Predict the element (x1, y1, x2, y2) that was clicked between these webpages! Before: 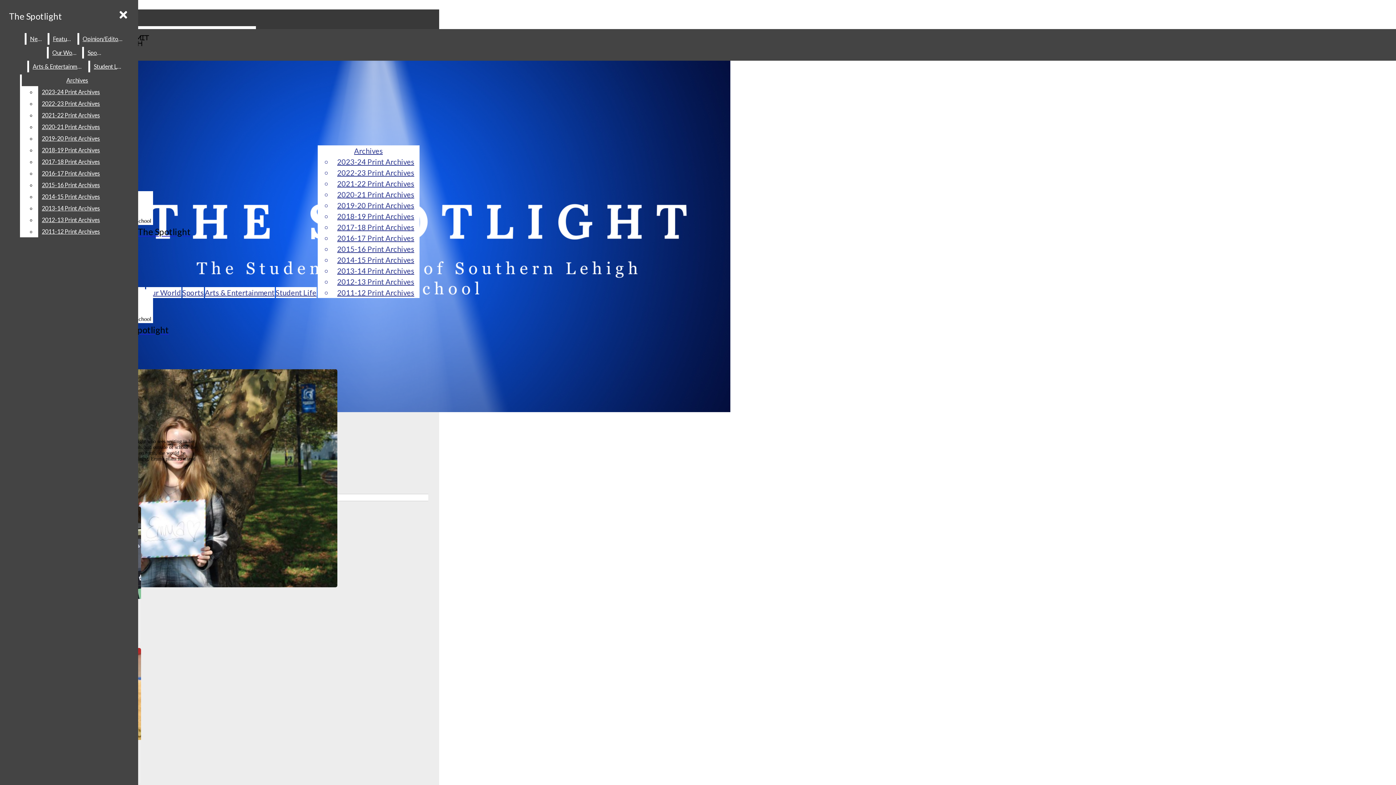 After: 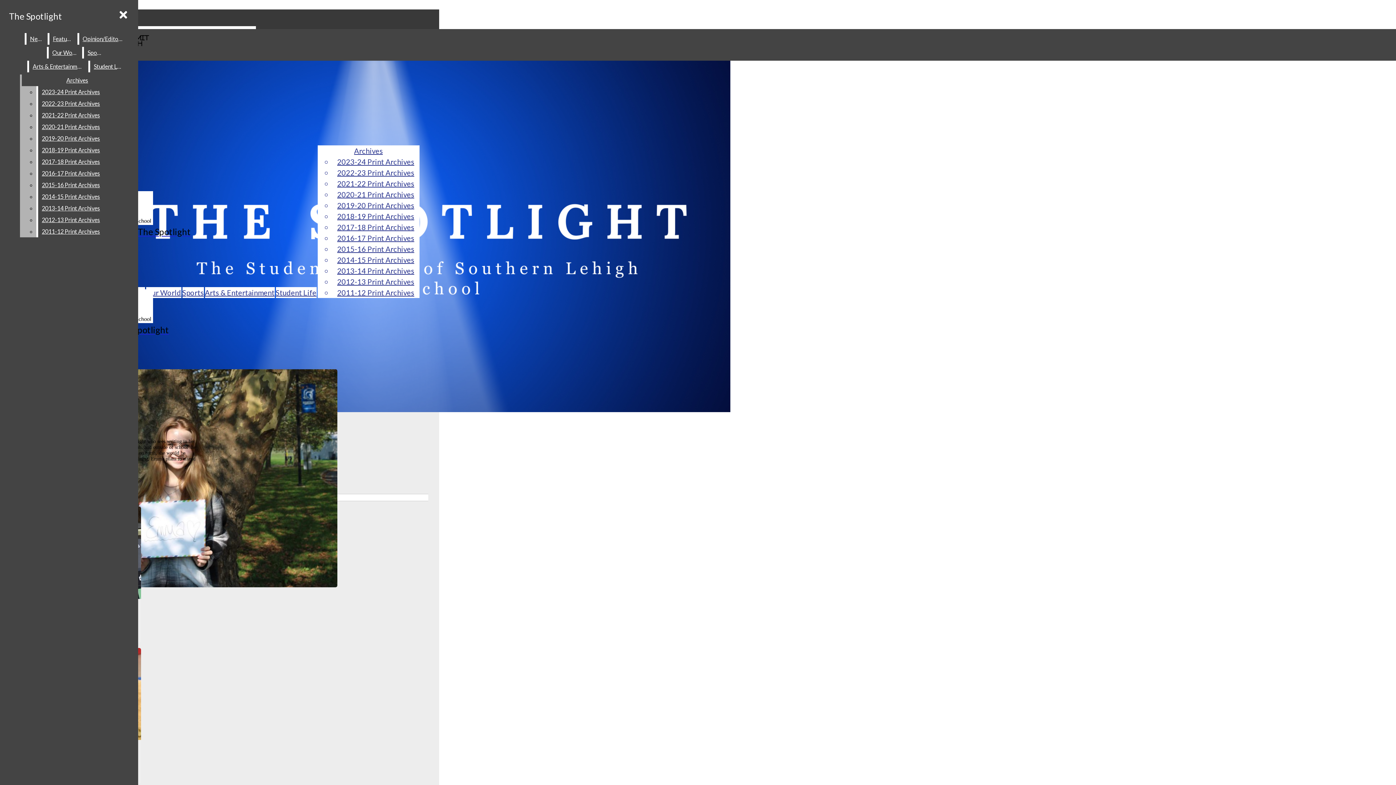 Action: label: 2011-12 Print Archives bbox: (38, 225, 132, 237)